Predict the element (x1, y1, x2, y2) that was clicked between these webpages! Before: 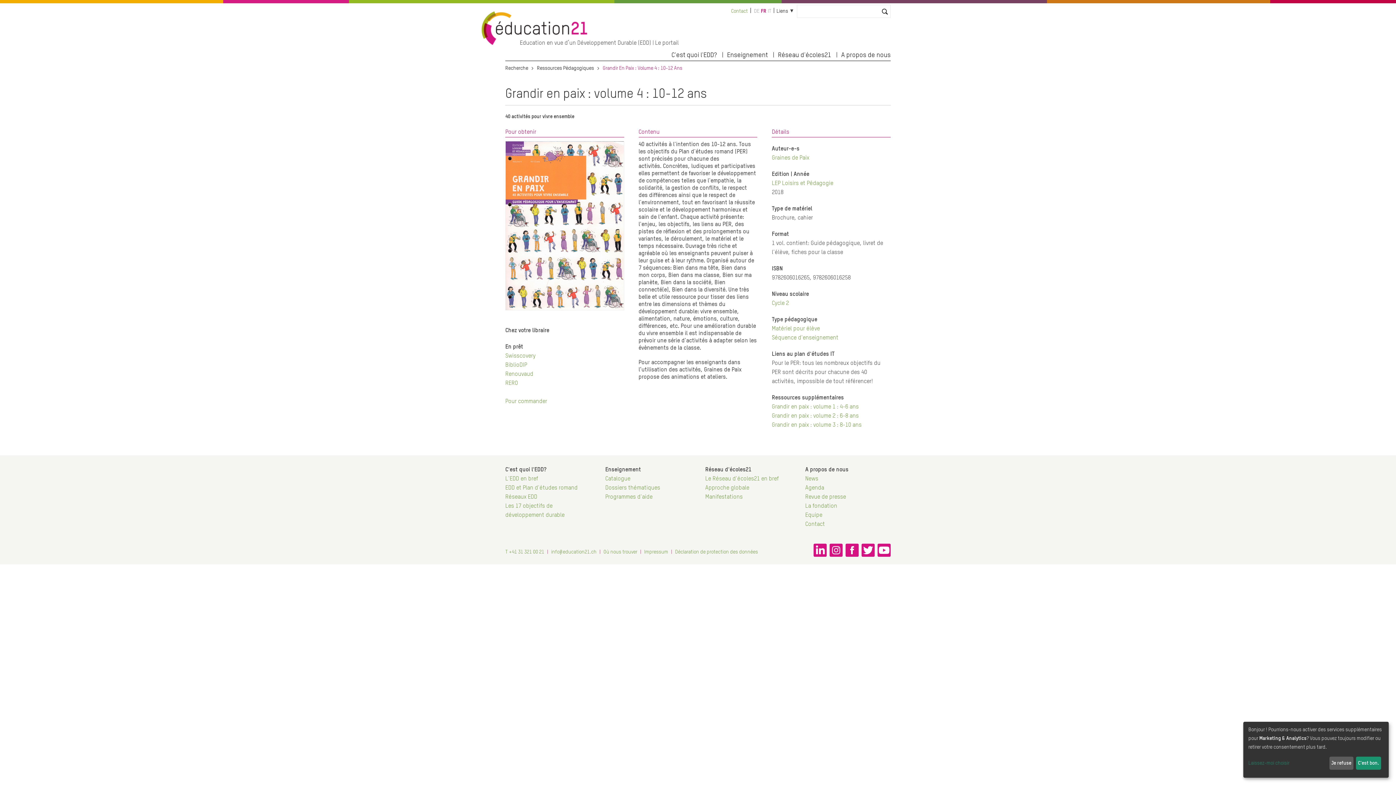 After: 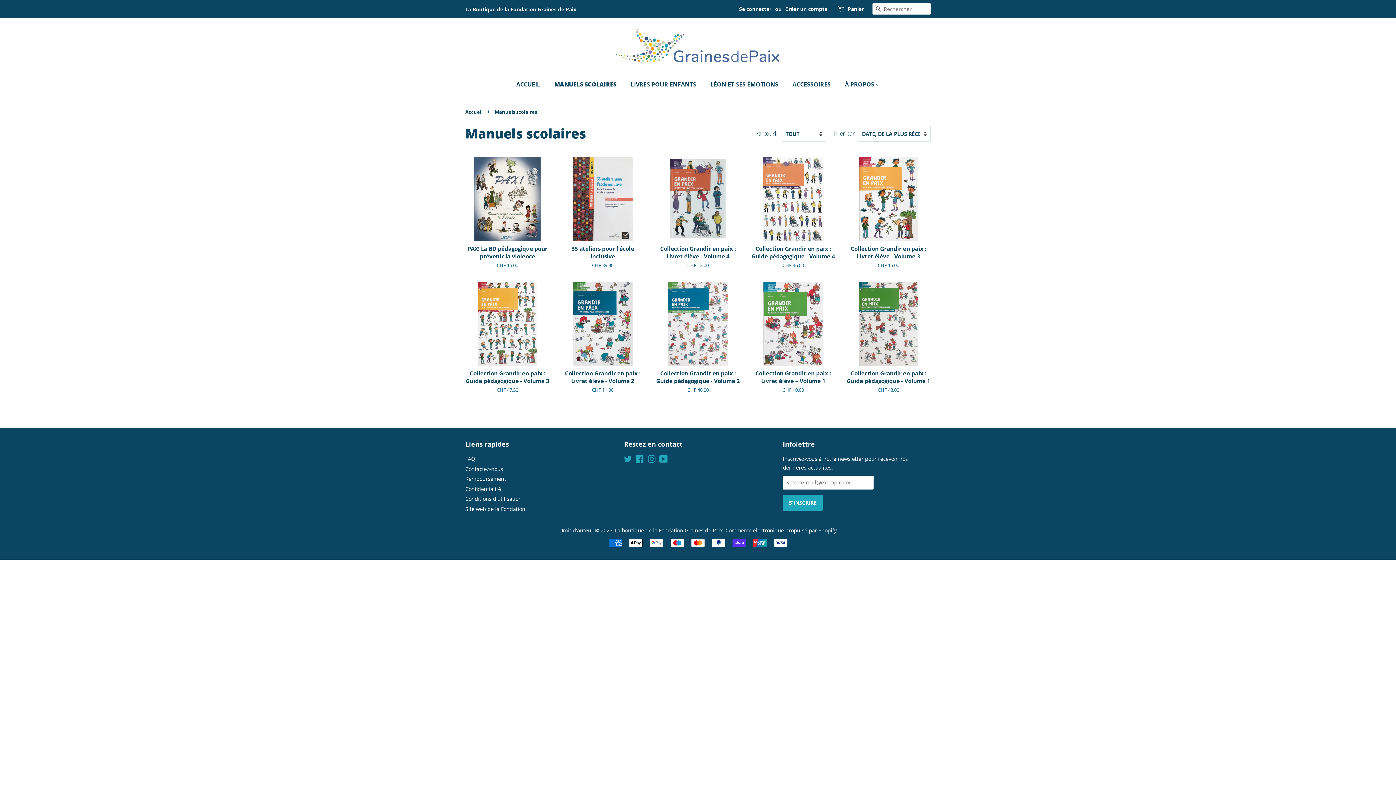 Action: bbox: (505, 398, 547, 404) label: Pour commander